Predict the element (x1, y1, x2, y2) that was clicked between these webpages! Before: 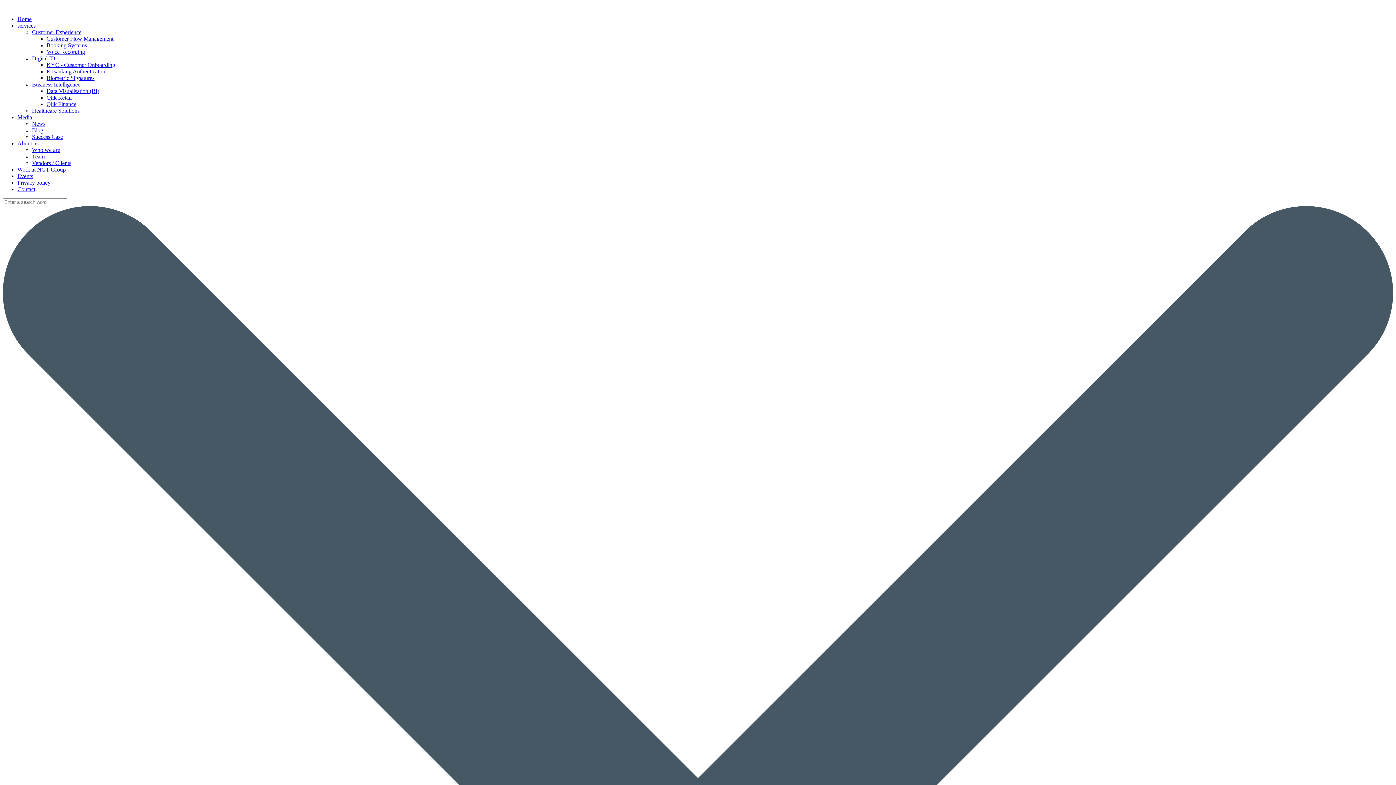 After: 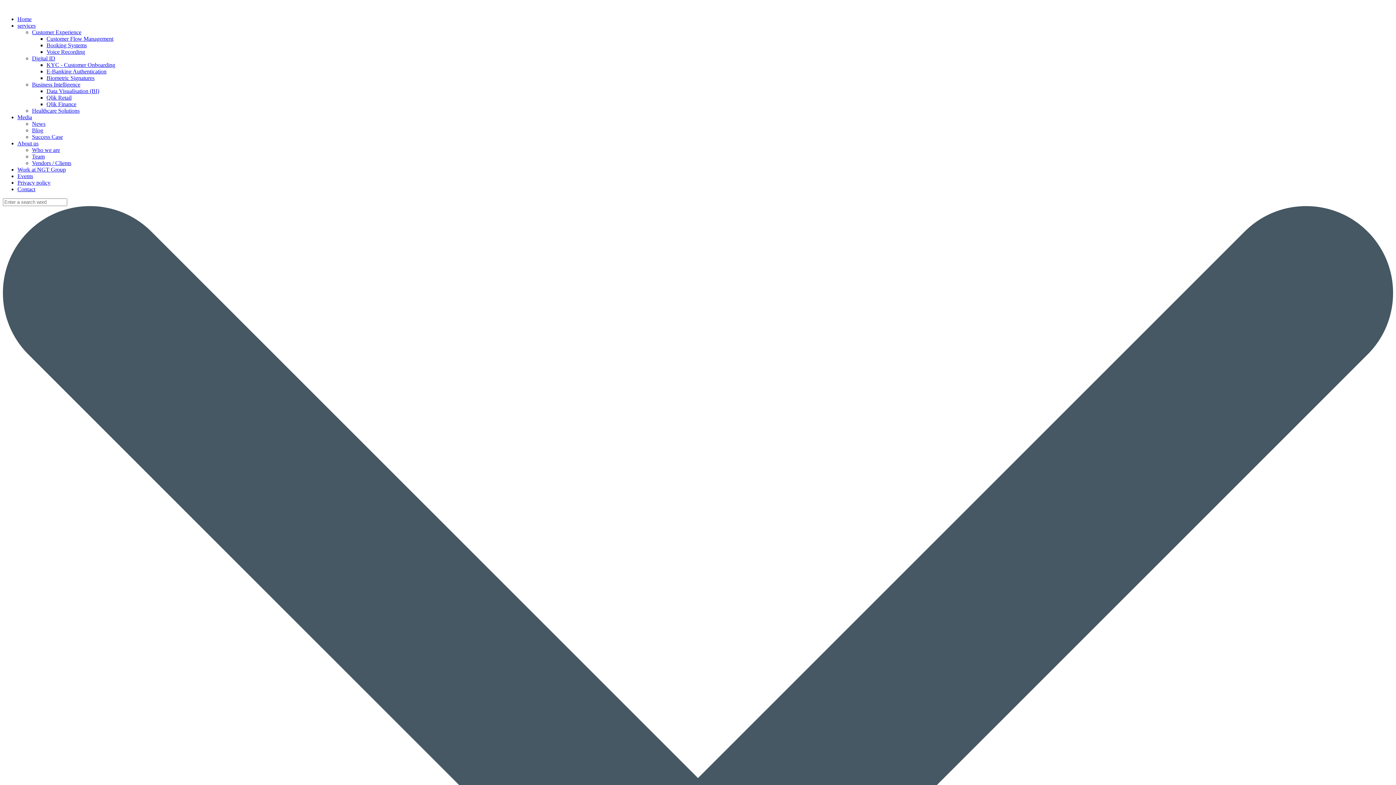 Action: bbox: (32, 146, 60, 153) label: Who we are